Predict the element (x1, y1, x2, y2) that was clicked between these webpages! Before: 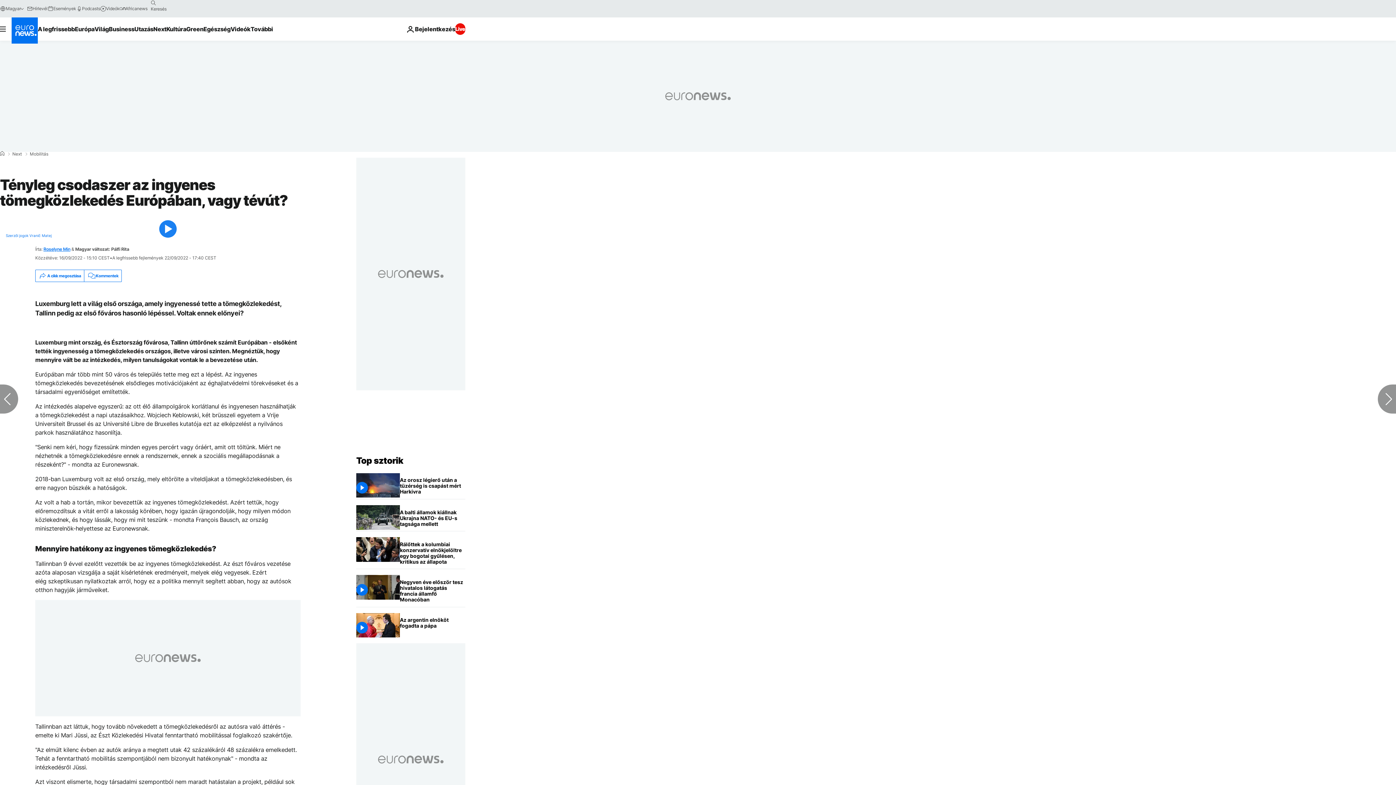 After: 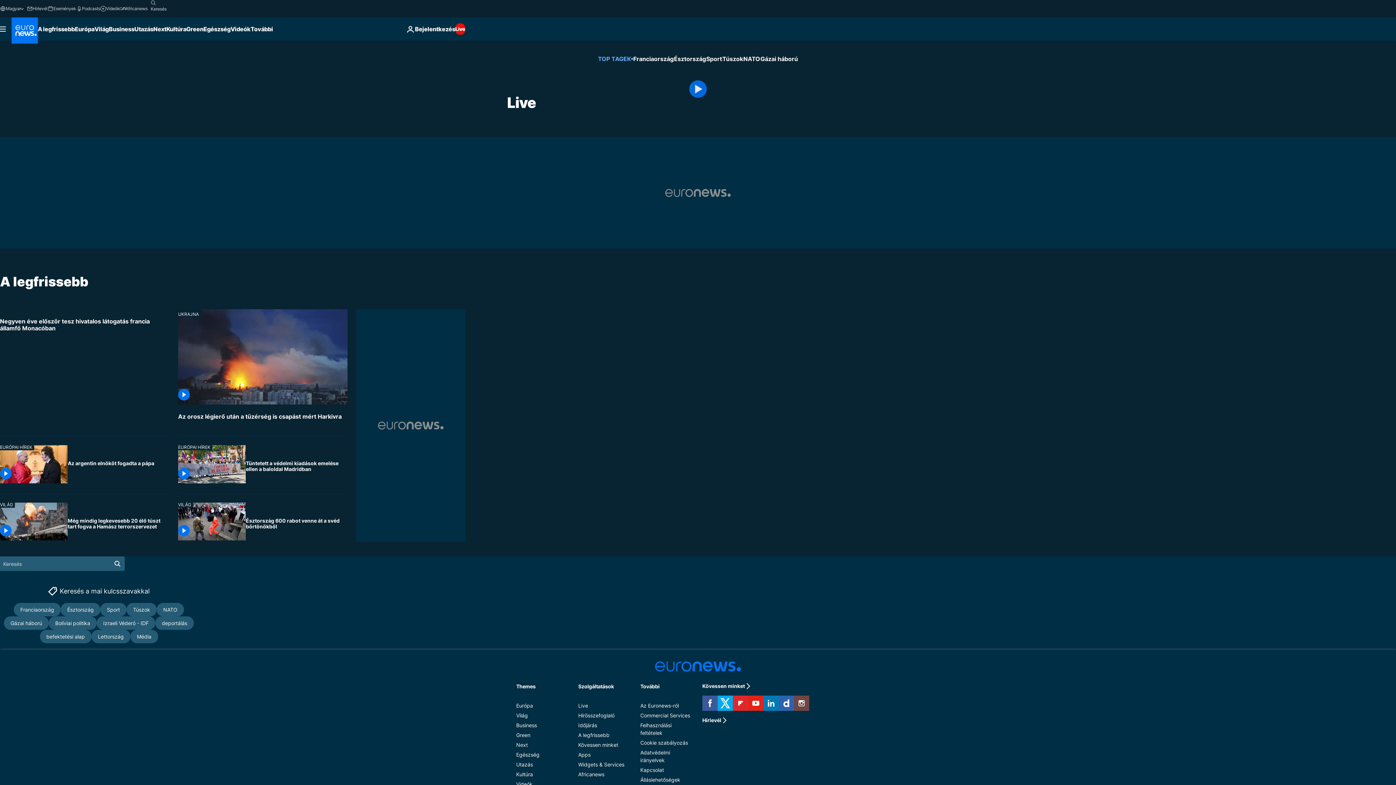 Action: bbox: (455, 23, 465, 34) label: Live